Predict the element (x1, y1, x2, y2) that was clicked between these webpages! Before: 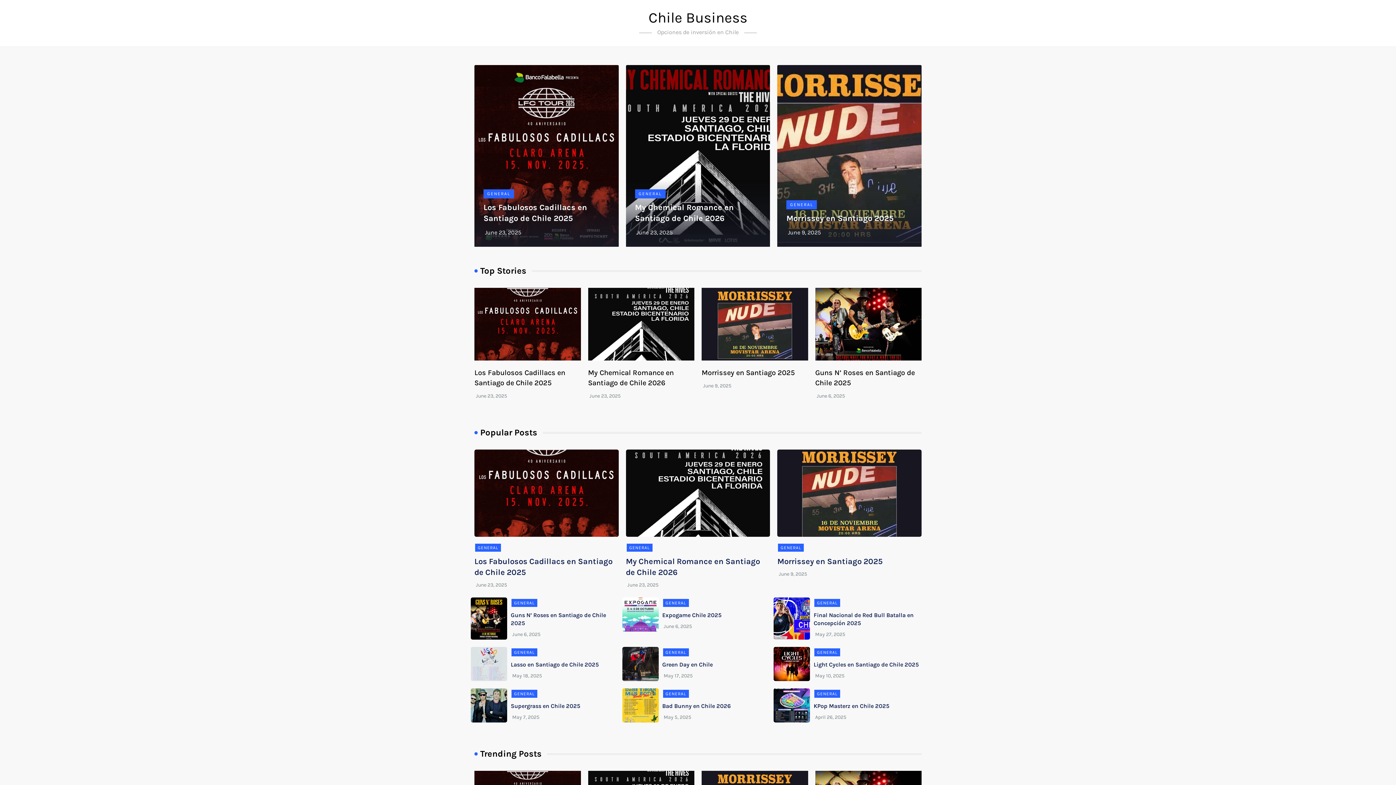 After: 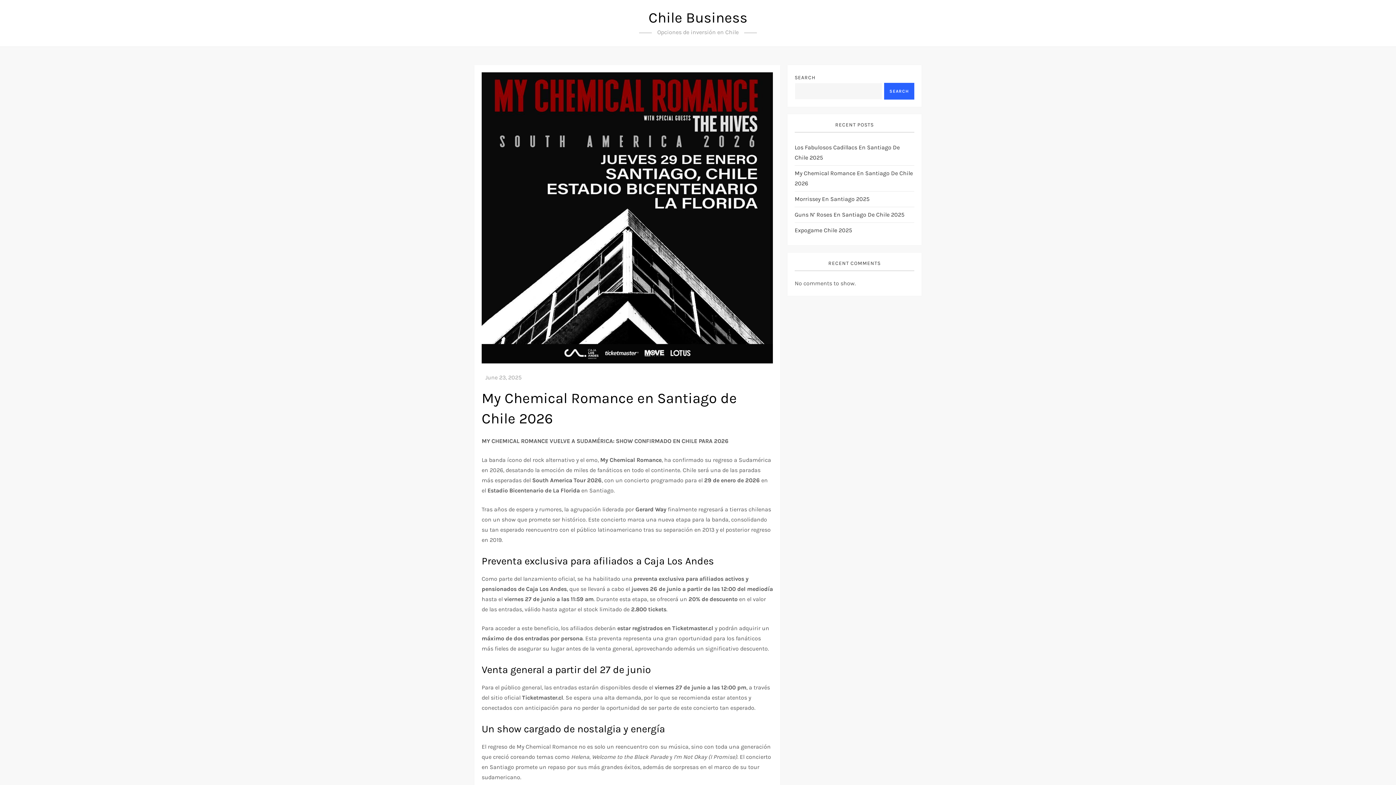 Action: label: June 23, 2025 bbox: (589, 393, 620, 399)